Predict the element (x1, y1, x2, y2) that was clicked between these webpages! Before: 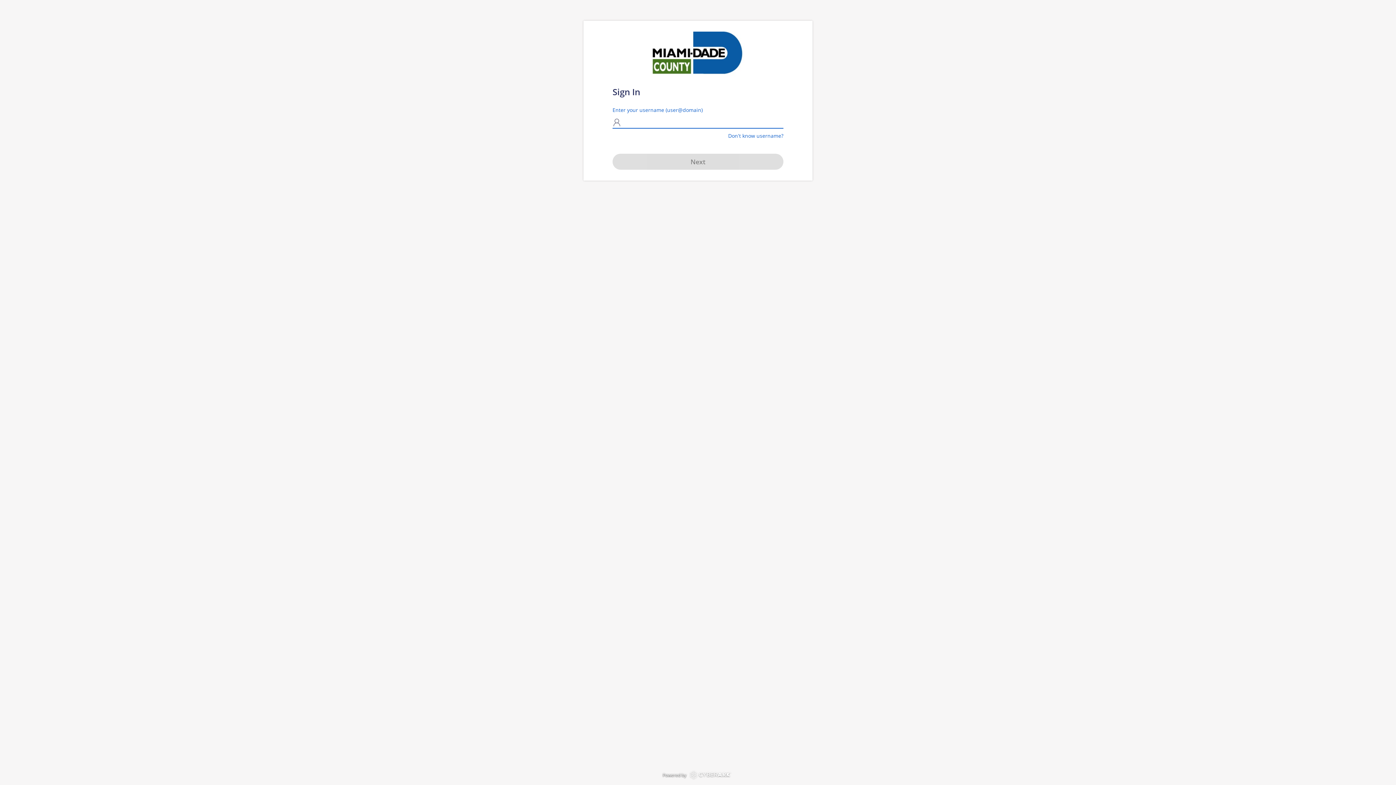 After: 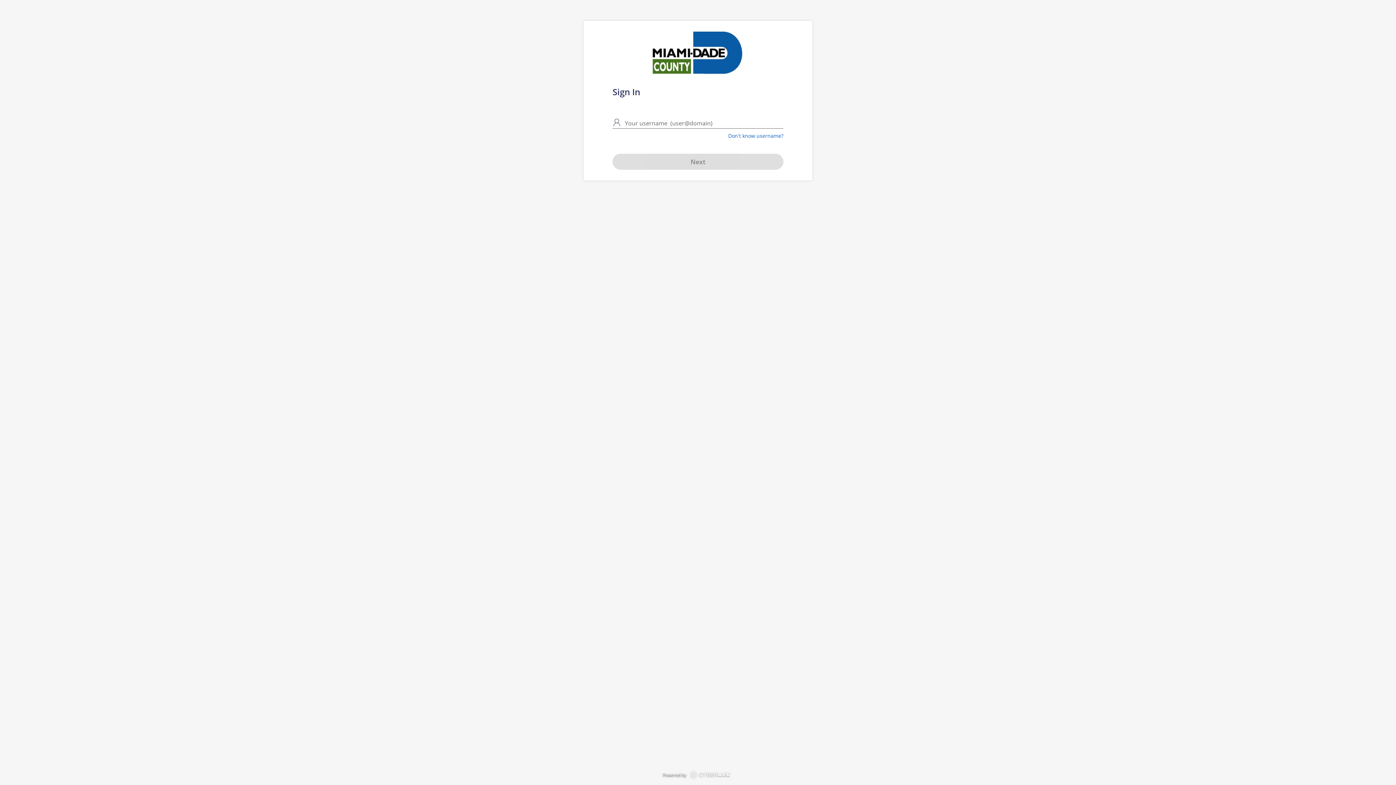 Action: bbox: (612, 153, 783, 169) label: Next